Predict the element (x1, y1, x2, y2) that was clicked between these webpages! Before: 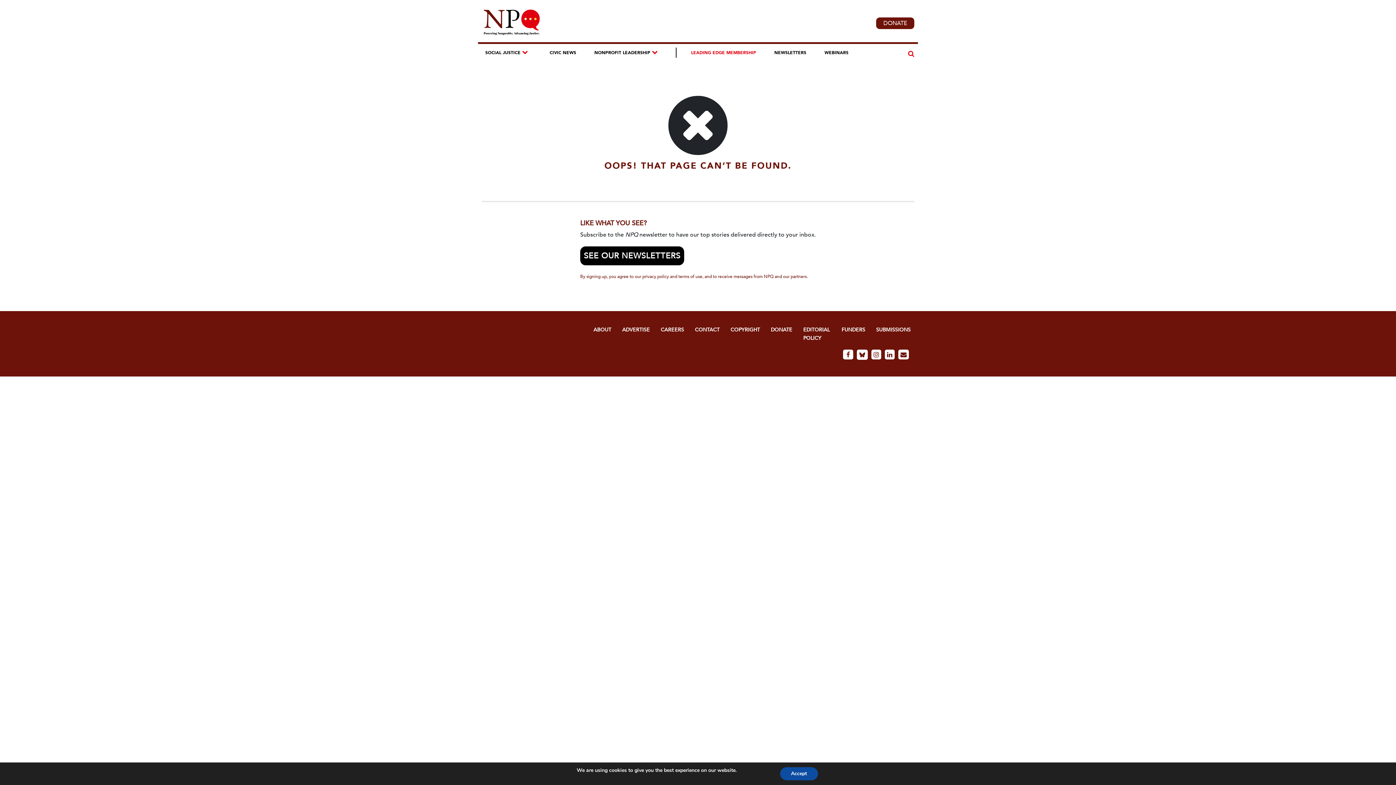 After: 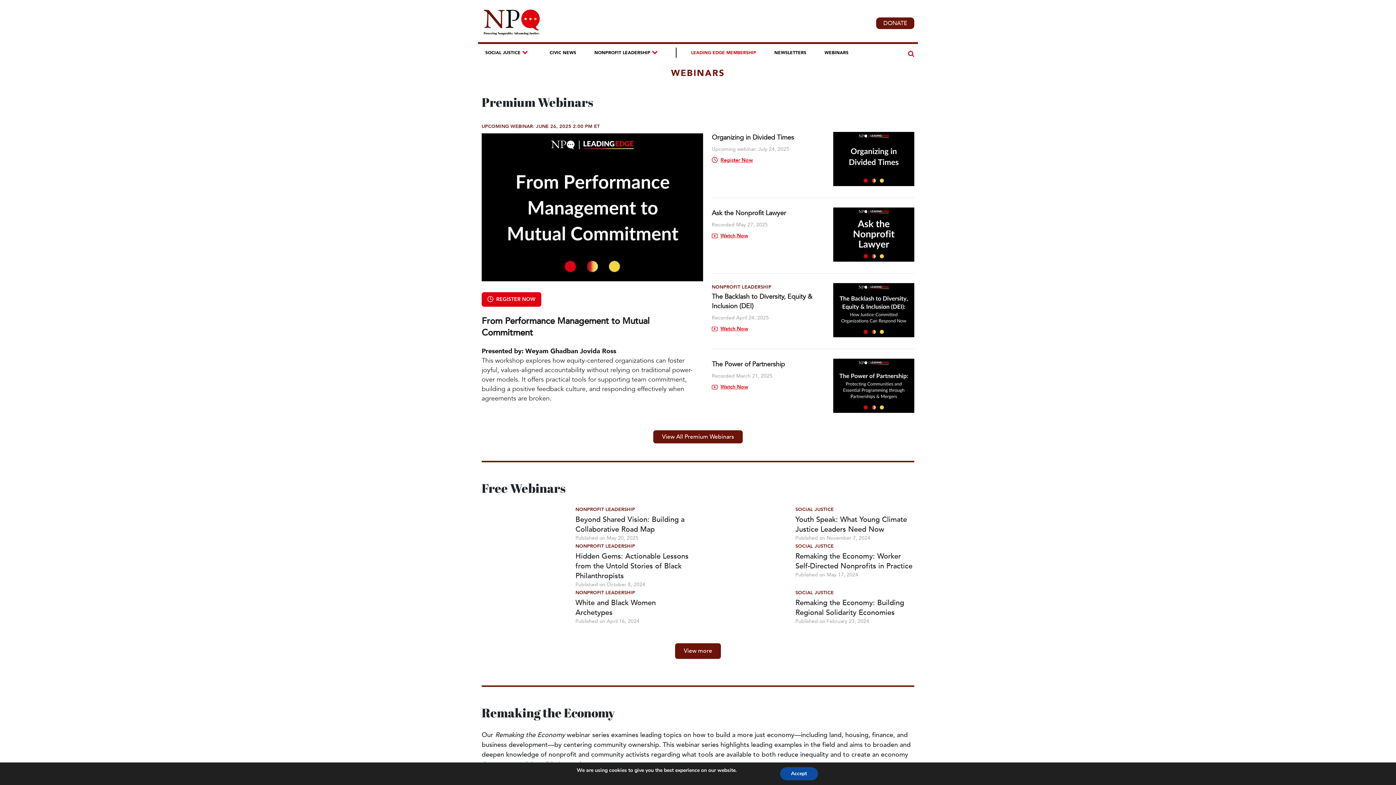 Action: bbox: (821, 47, 852, 57) label: WEBINARS